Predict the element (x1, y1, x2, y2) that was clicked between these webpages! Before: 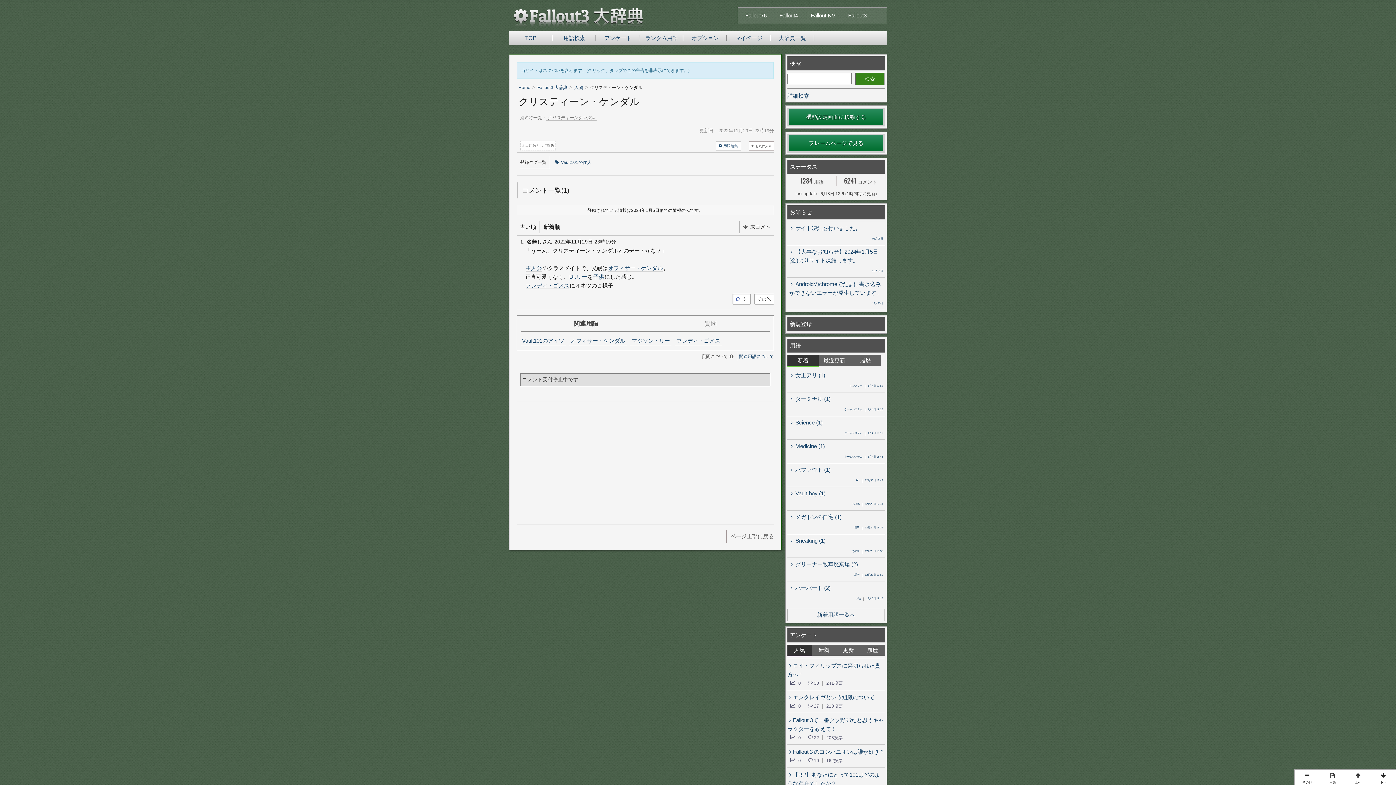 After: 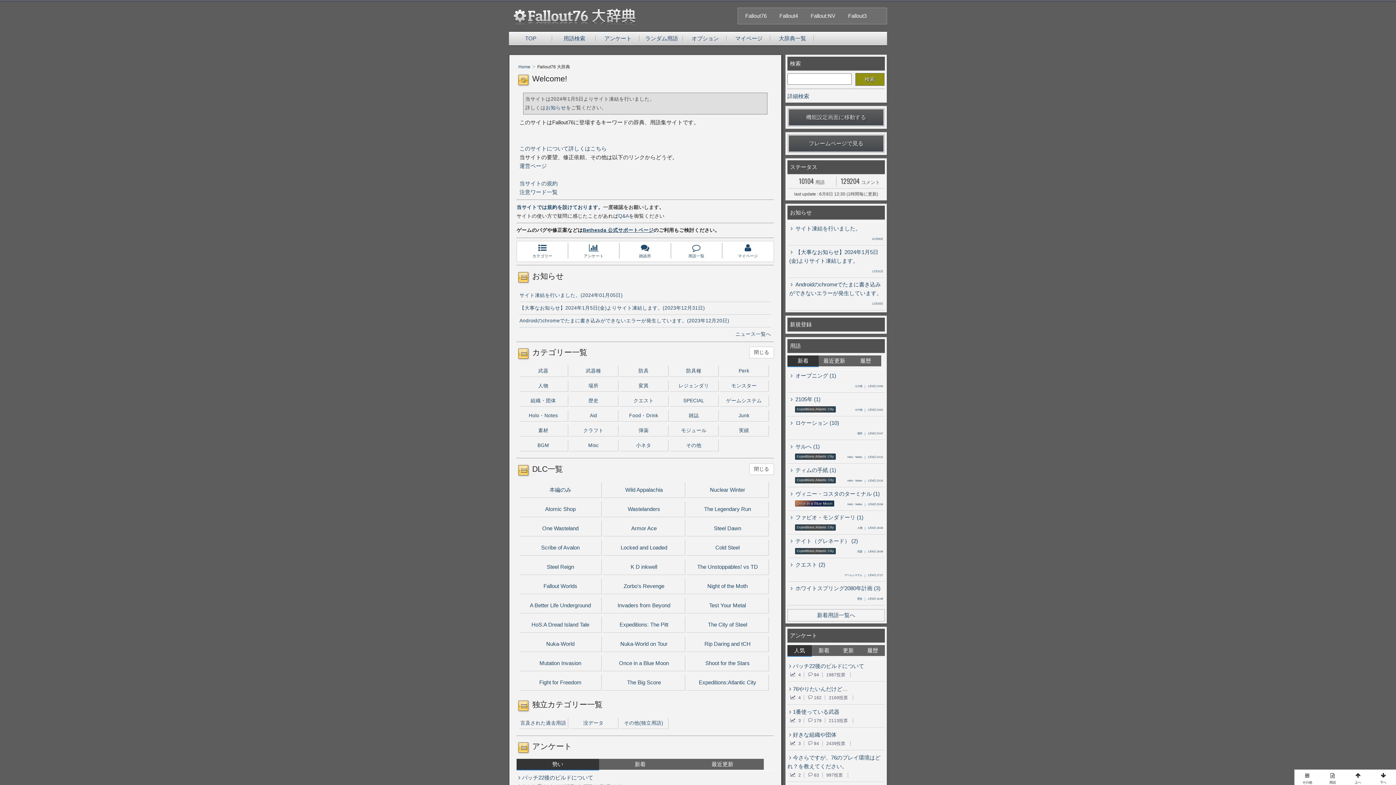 Action: bbox: (745, 11, 779, 20) label: Fallout76